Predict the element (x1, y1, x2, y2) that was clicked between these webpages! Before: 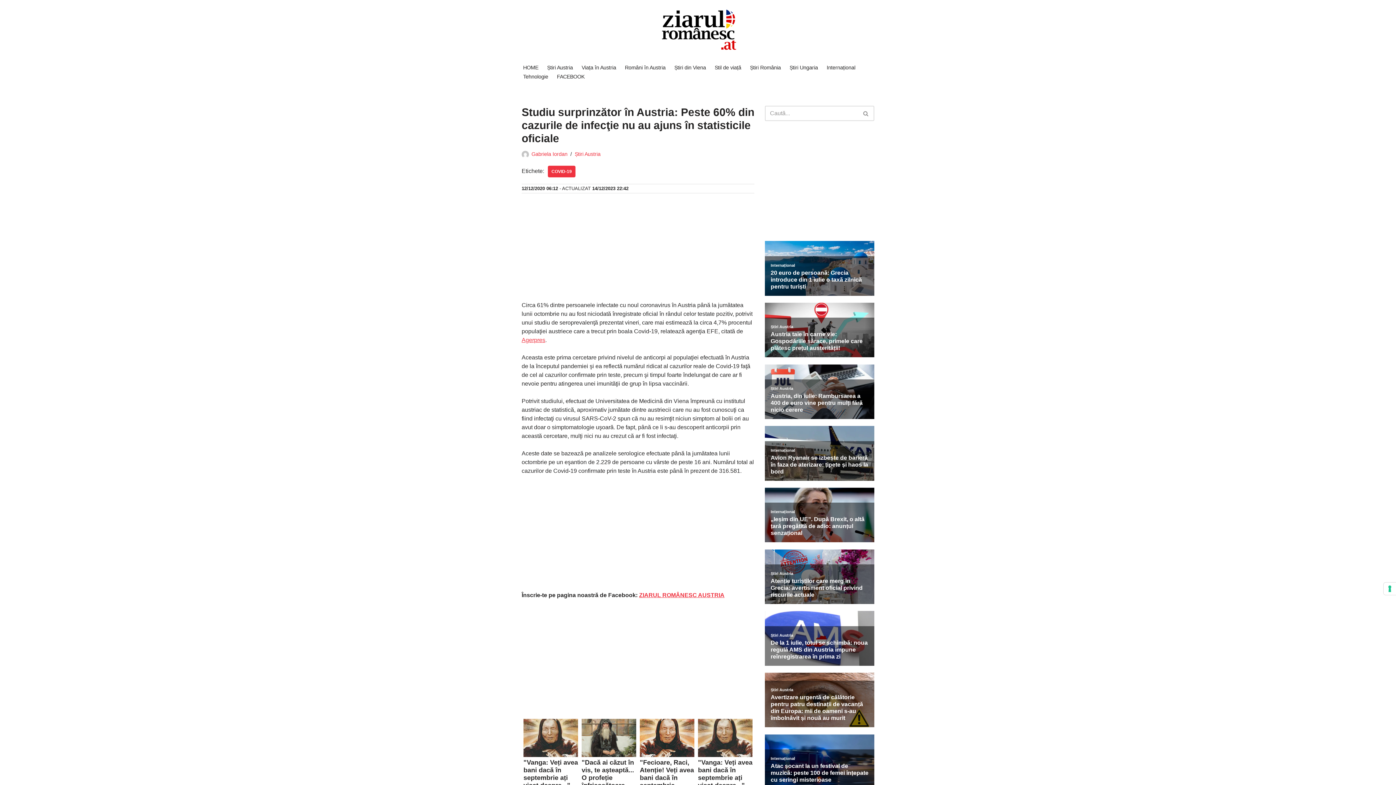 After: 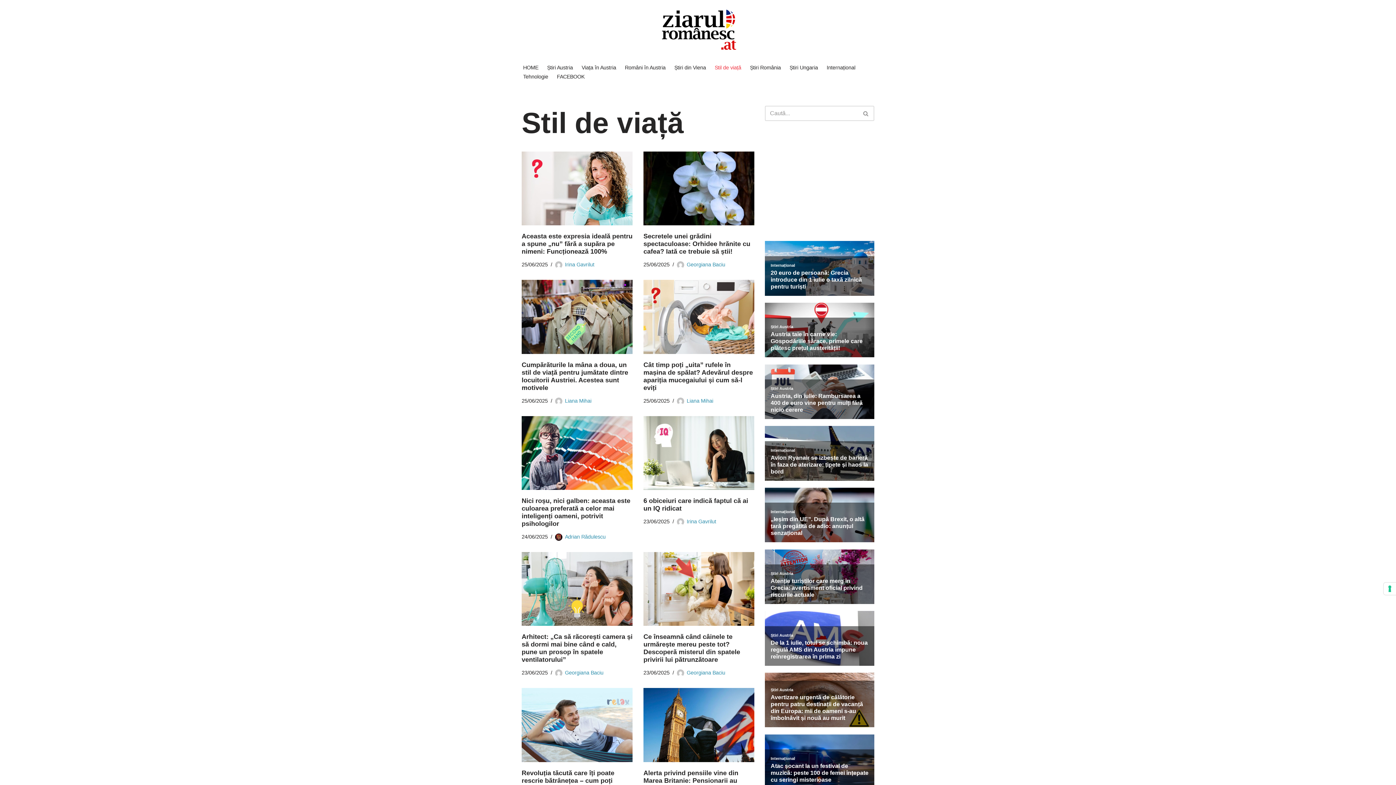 Action: bbox: (714, 62, 741, 72) label: Stil de viață